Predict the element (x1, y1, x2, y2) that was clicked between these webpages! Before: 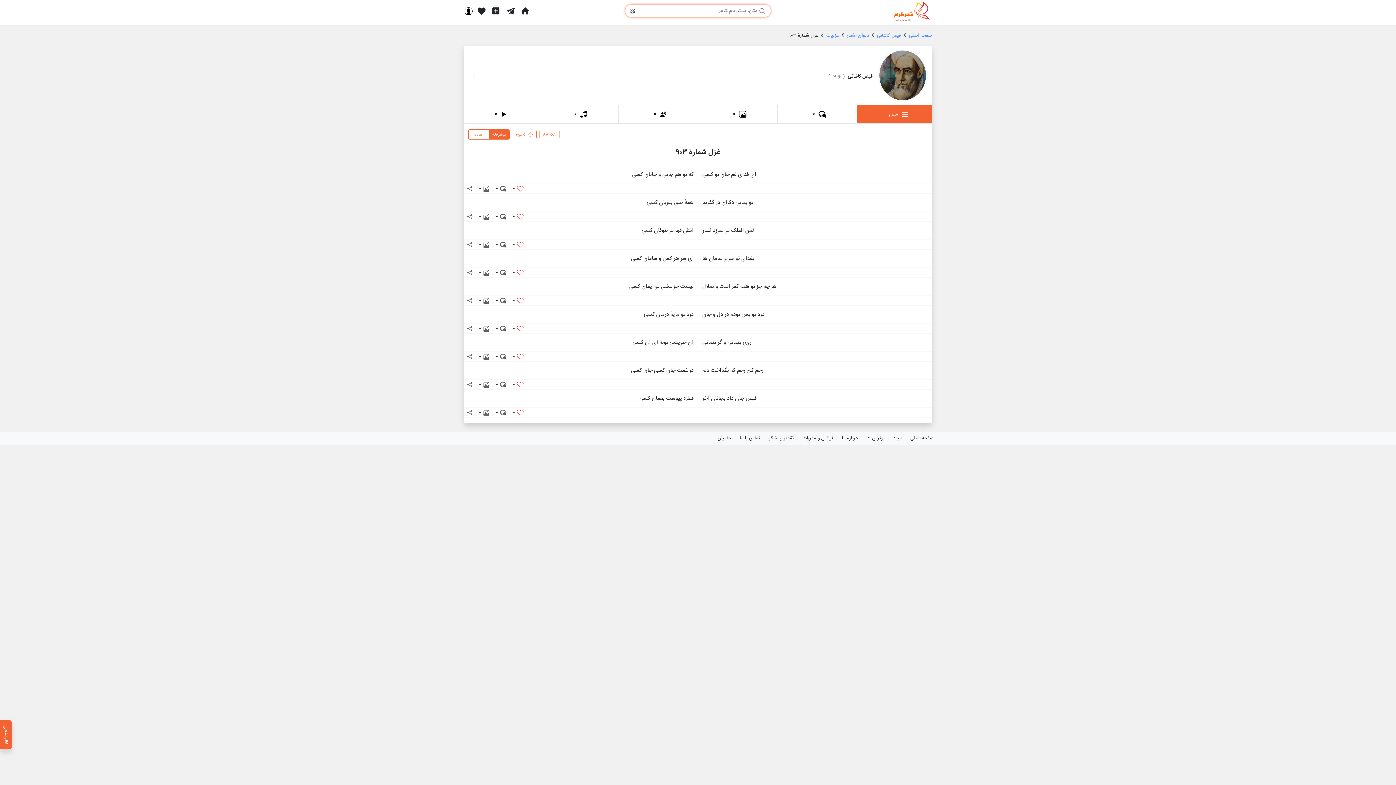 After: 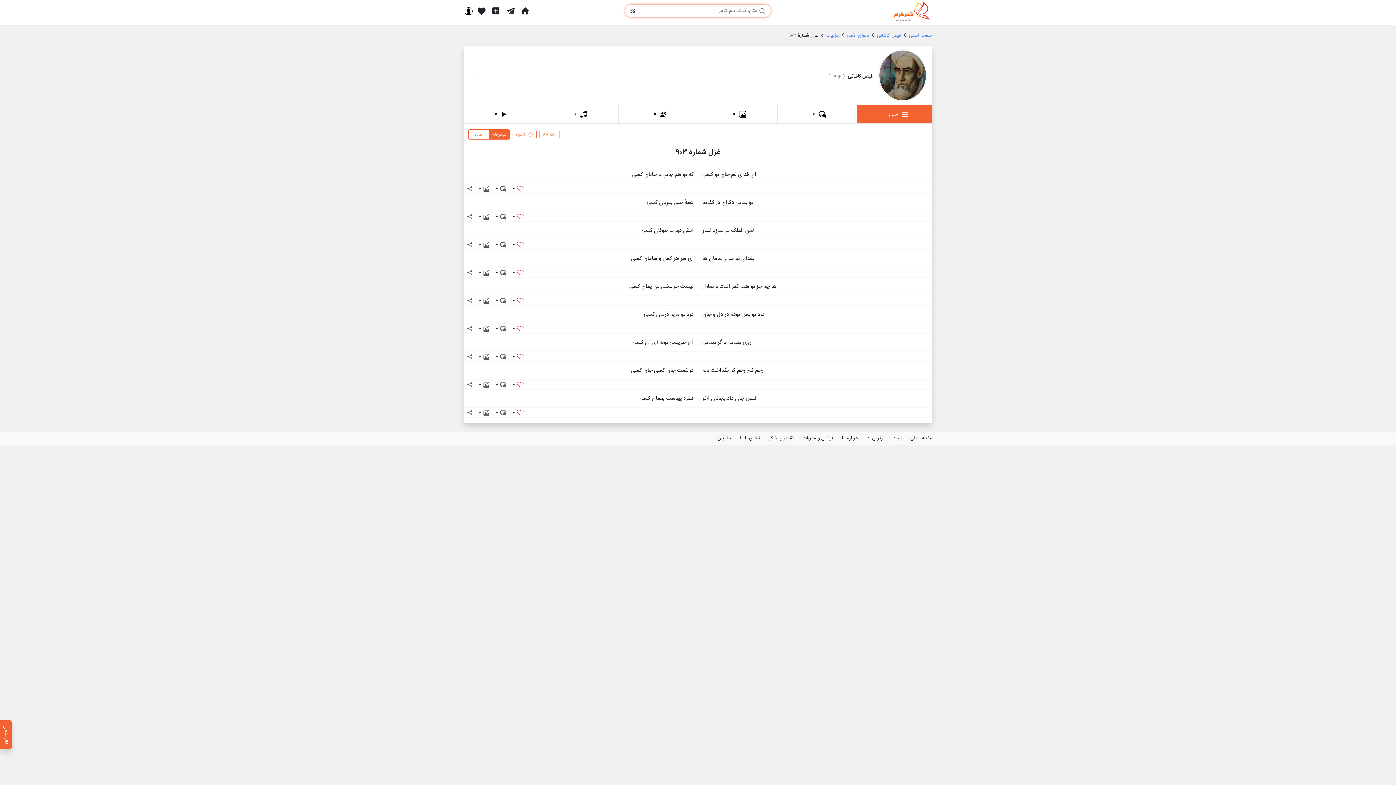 Action: bbox: (475, 240, 492, 249) label: 0